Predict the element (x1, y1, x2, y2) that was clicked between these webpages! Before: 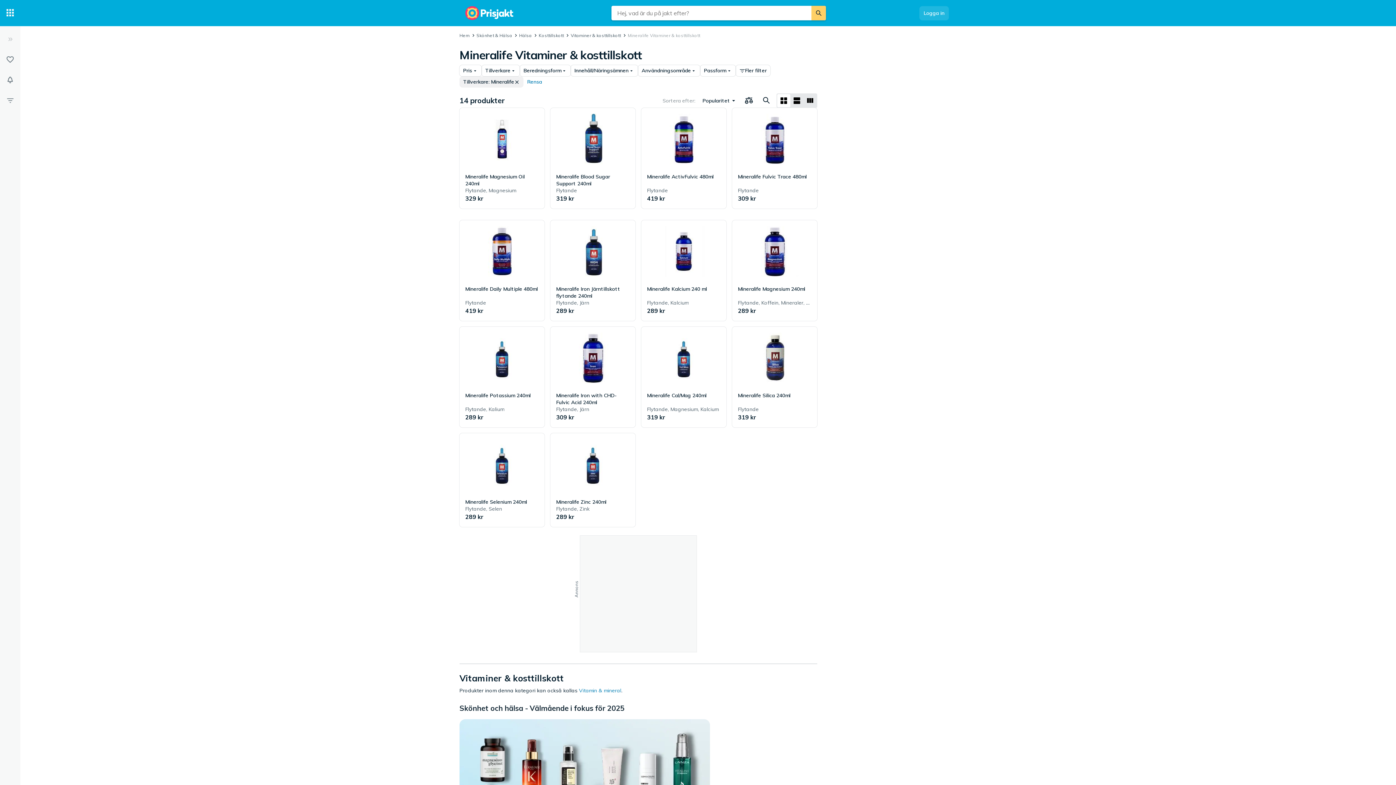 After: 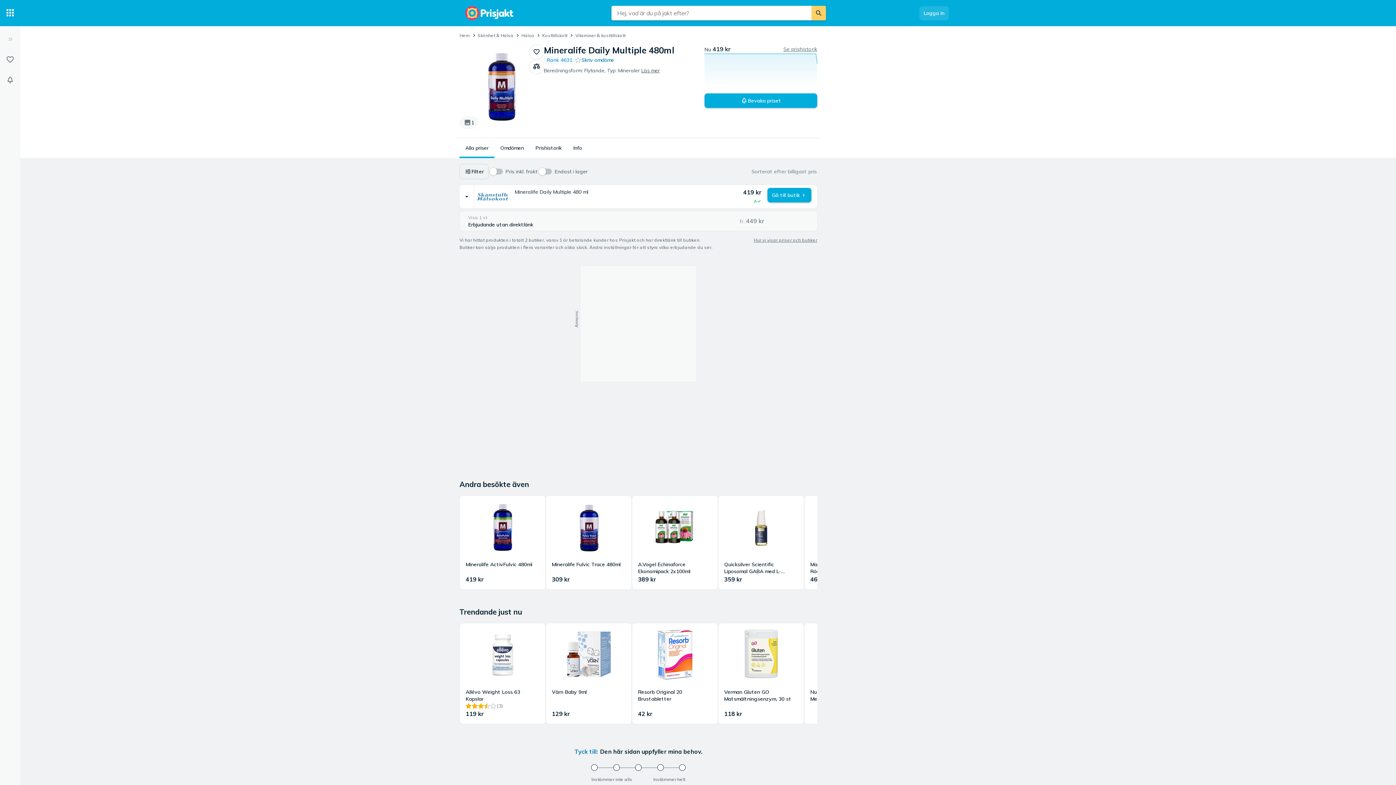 Action: bbox: (459, 220, 544, 321) label: Mineralife Daily Multiple 480ml
Flytande
419 kr